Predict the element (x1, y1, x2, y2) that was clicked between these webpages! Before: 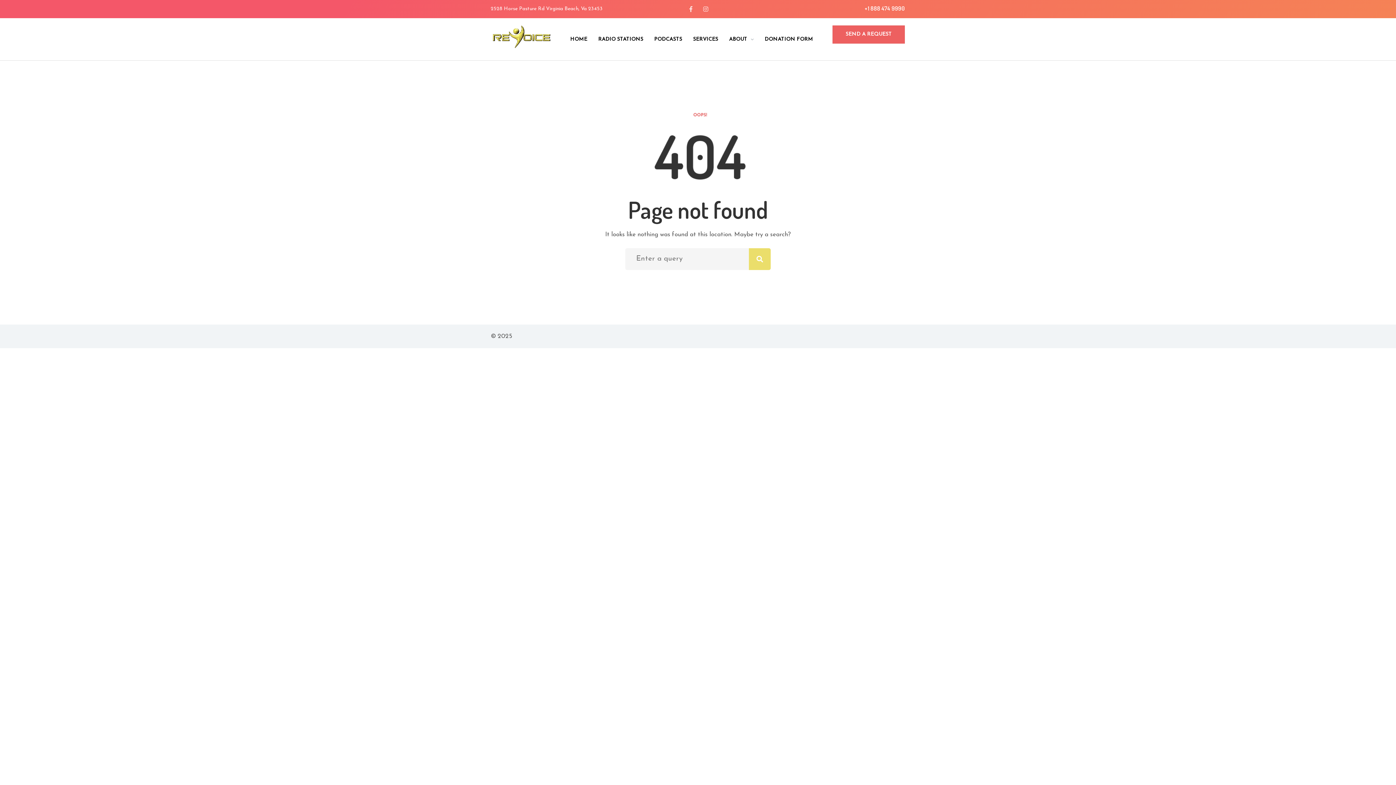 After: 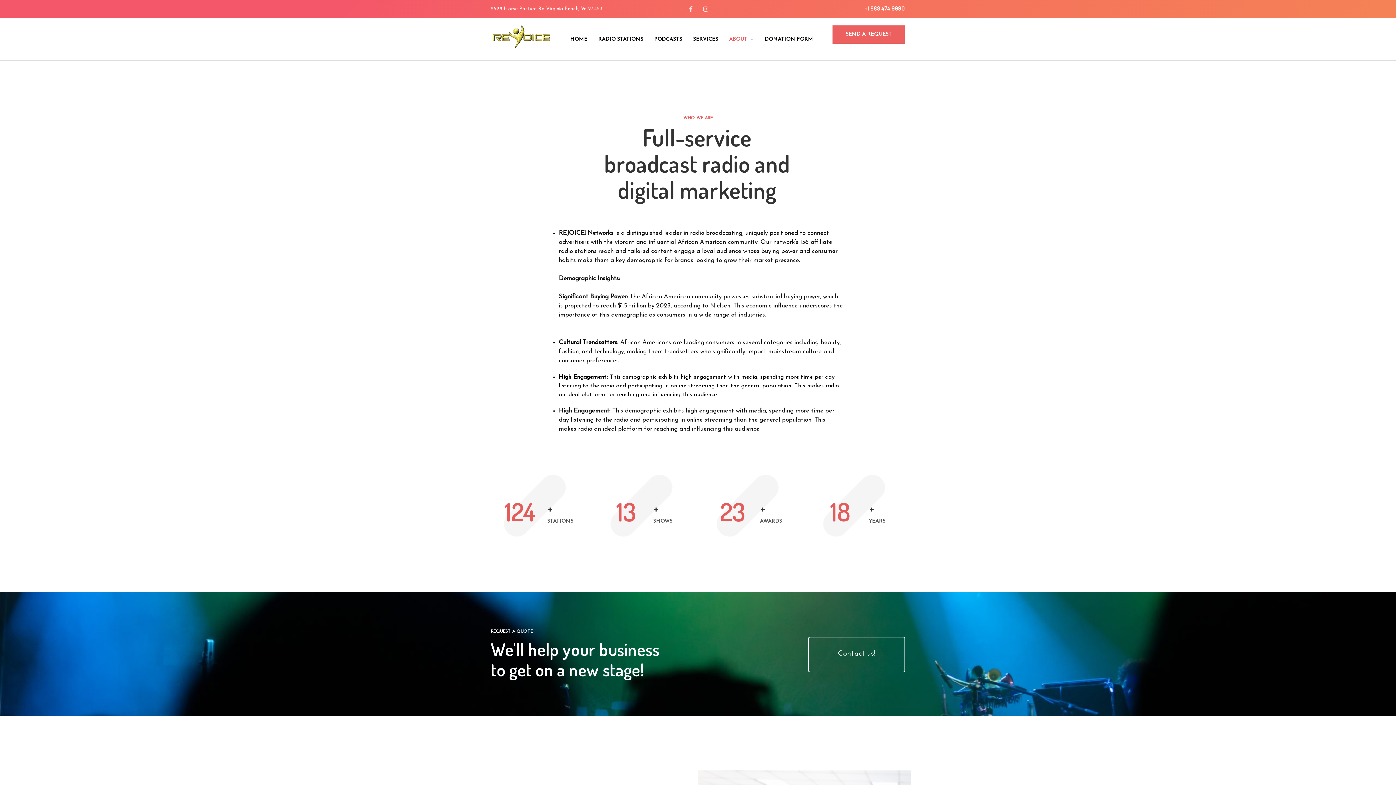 Action: bbox: (725, 25, 757, 53) label: ABOUT